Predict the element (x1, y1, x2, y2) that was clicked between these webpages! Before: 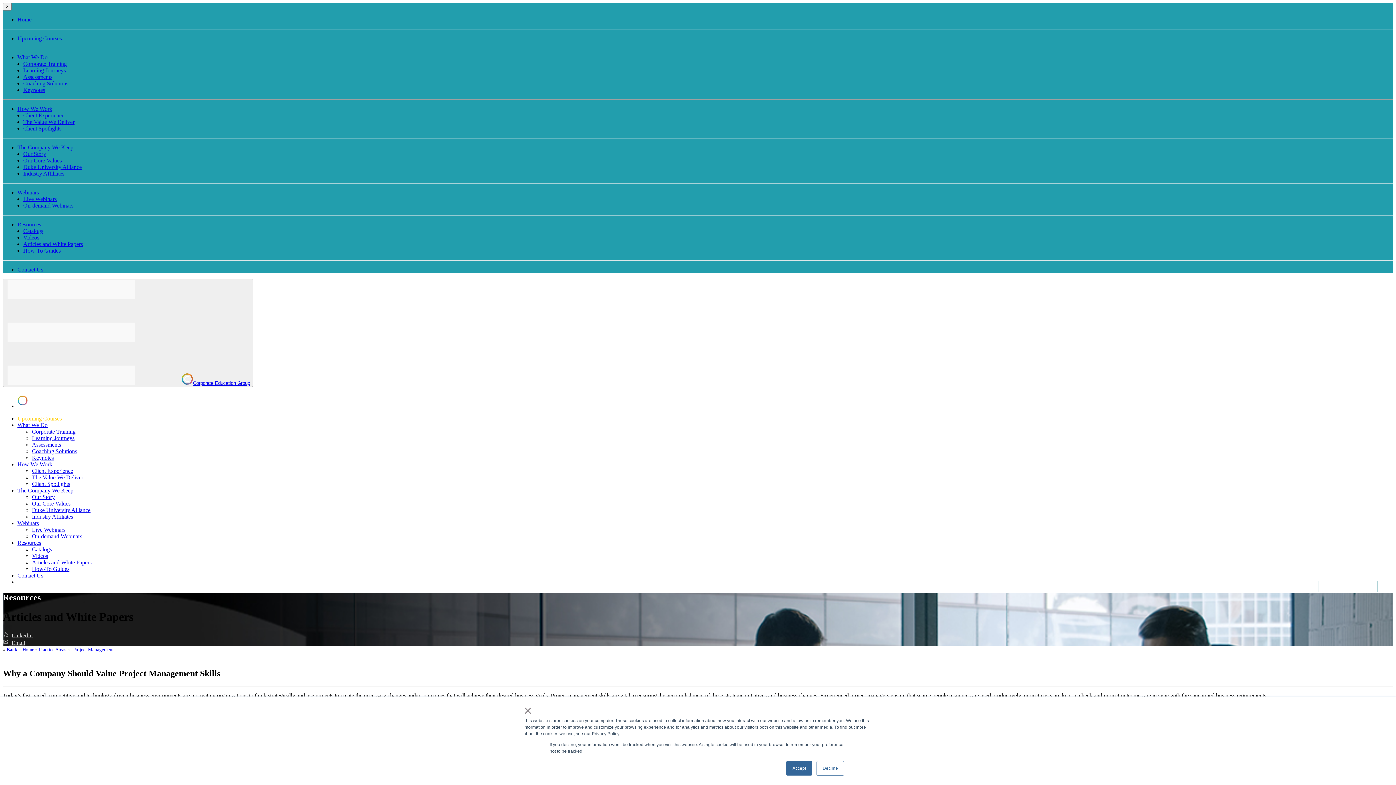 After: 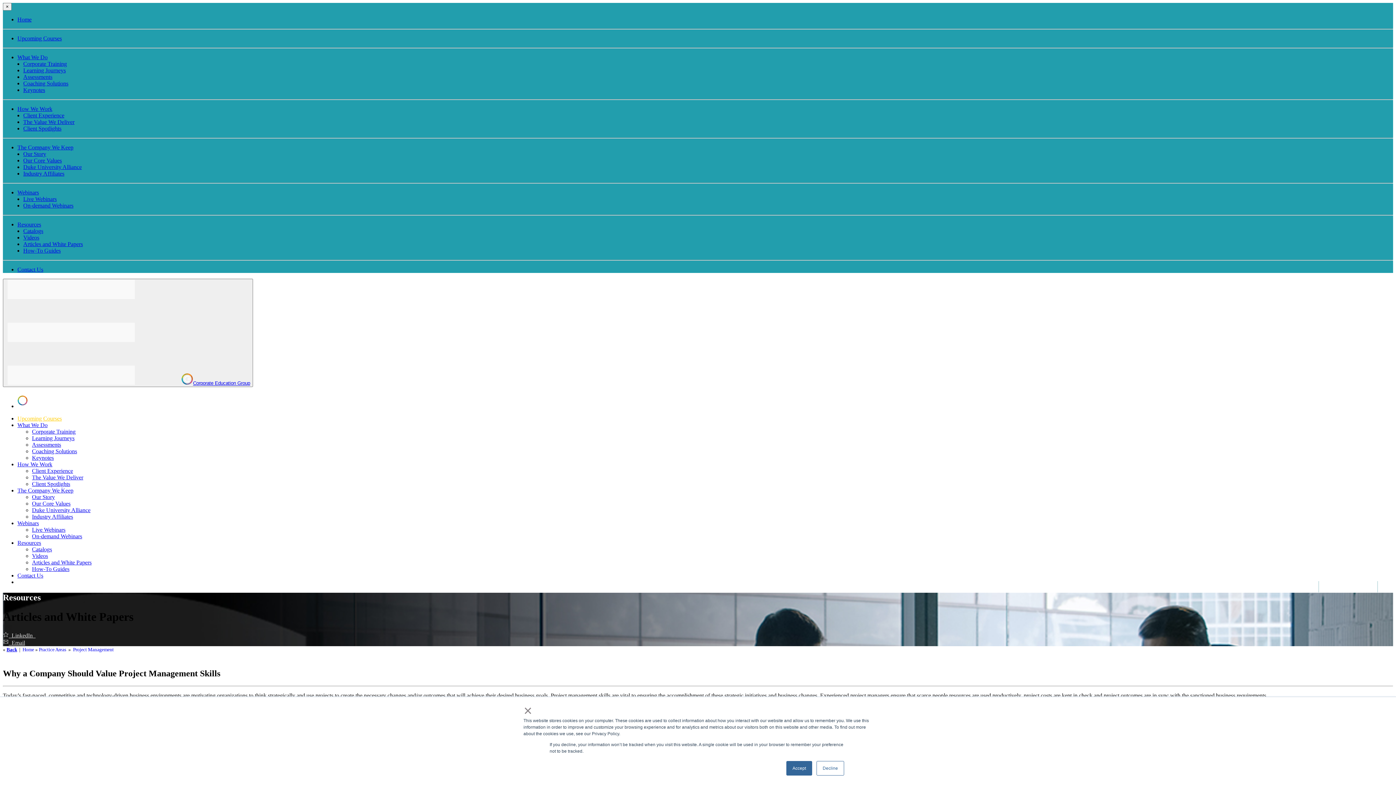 Action: label: How We Work bbox: (17, 461, 52, 467)